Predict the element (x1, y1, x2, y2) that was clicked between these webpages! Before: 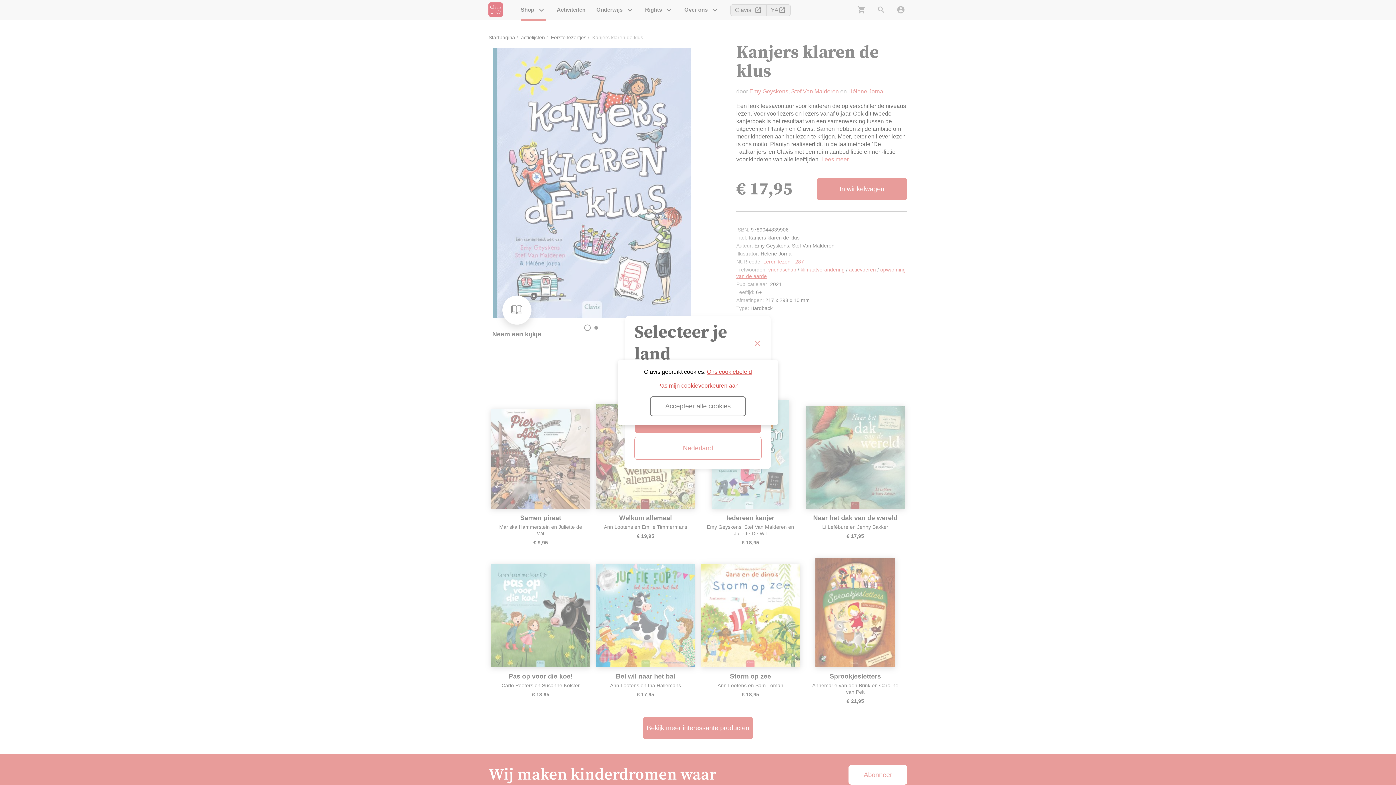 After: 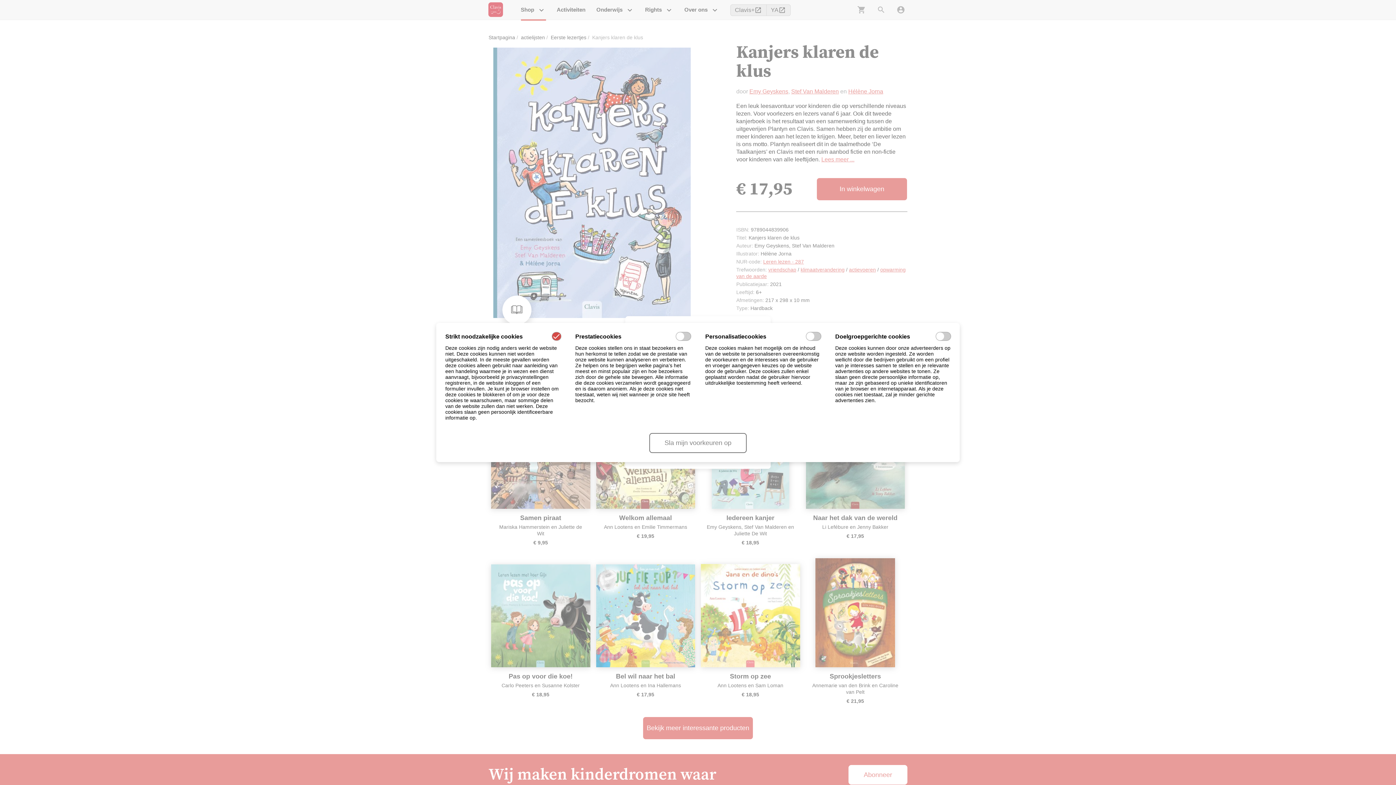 Action: label: Pas mijn cookievoorkeuren aan bbox: (657, 382, 738, 388)